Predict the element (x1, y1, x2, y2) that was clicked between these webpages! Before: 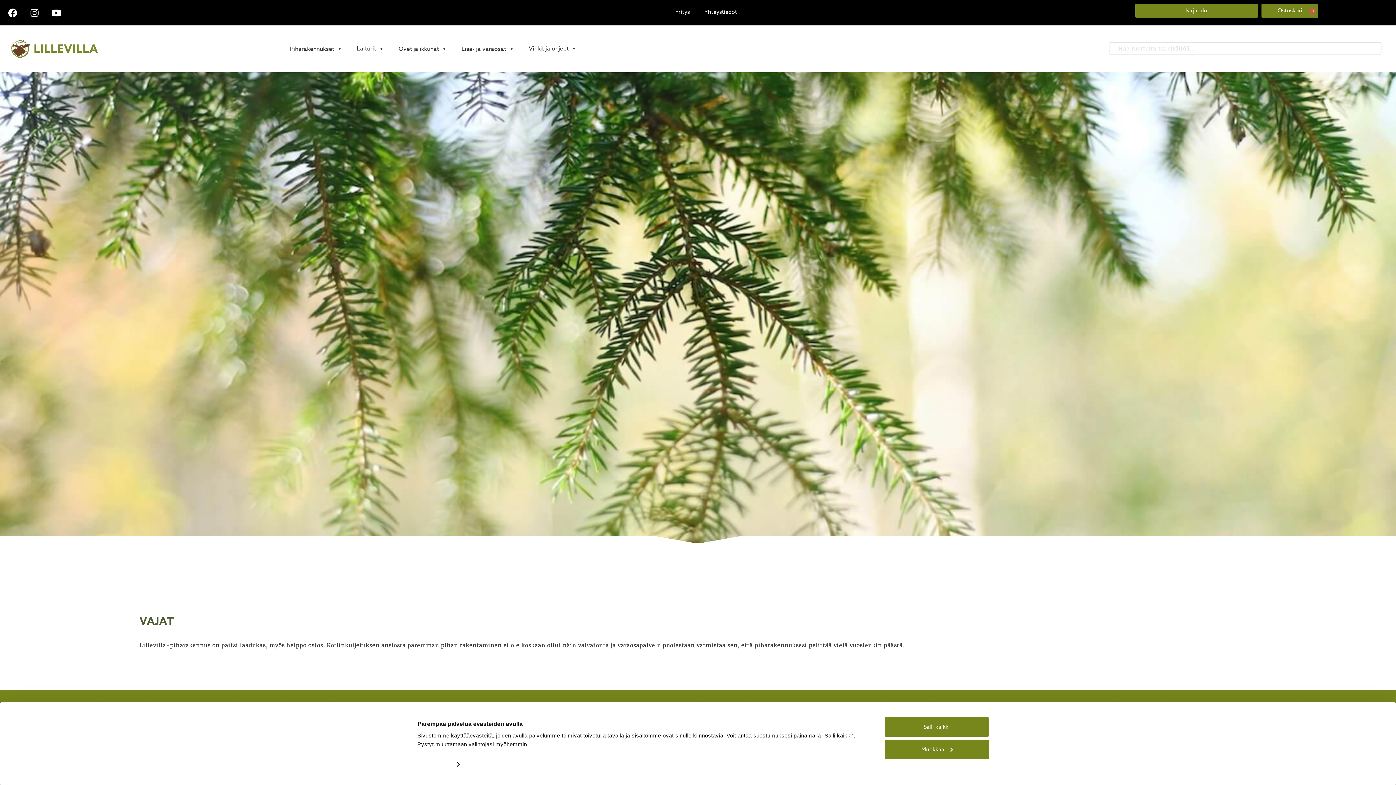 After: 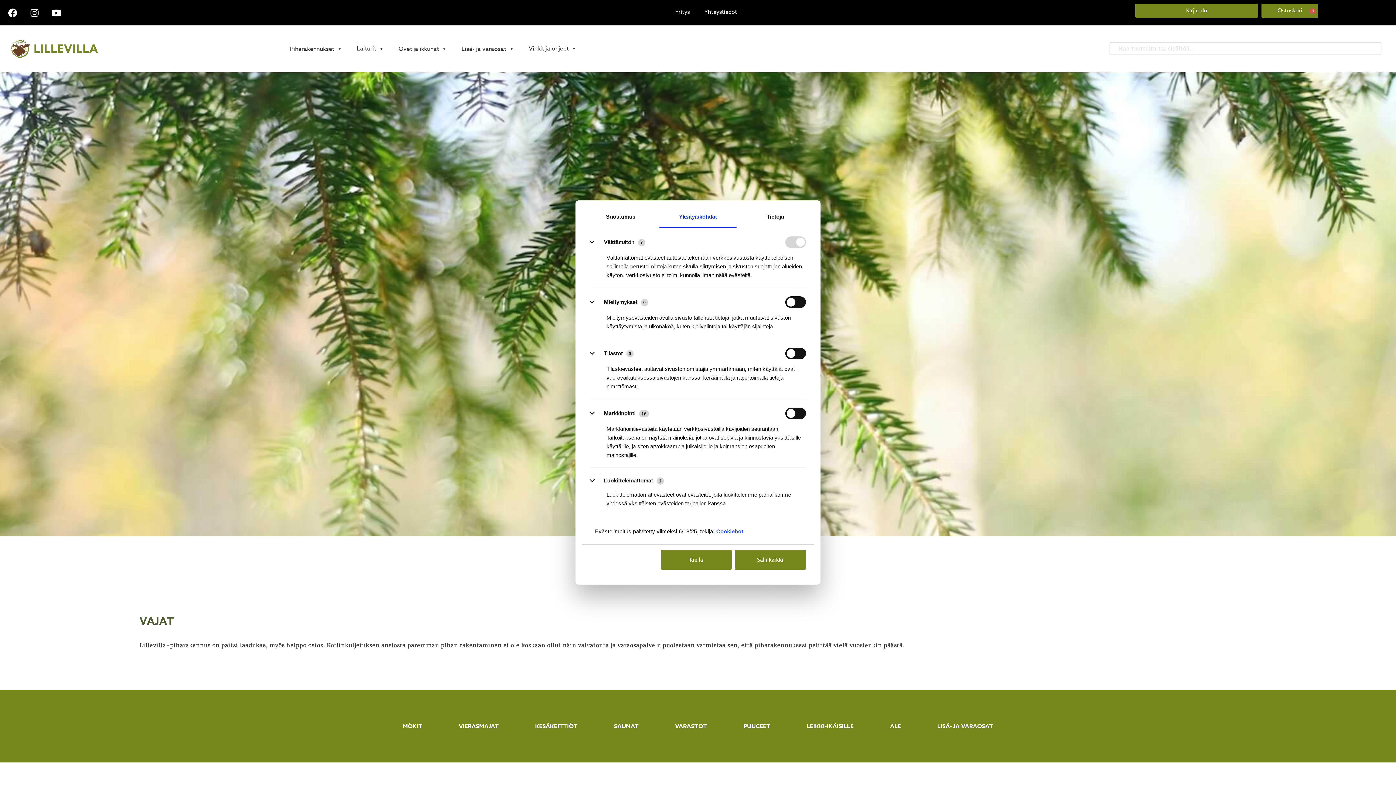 Action: label: Muokkaa bbox: (885, 739, 989, 759)